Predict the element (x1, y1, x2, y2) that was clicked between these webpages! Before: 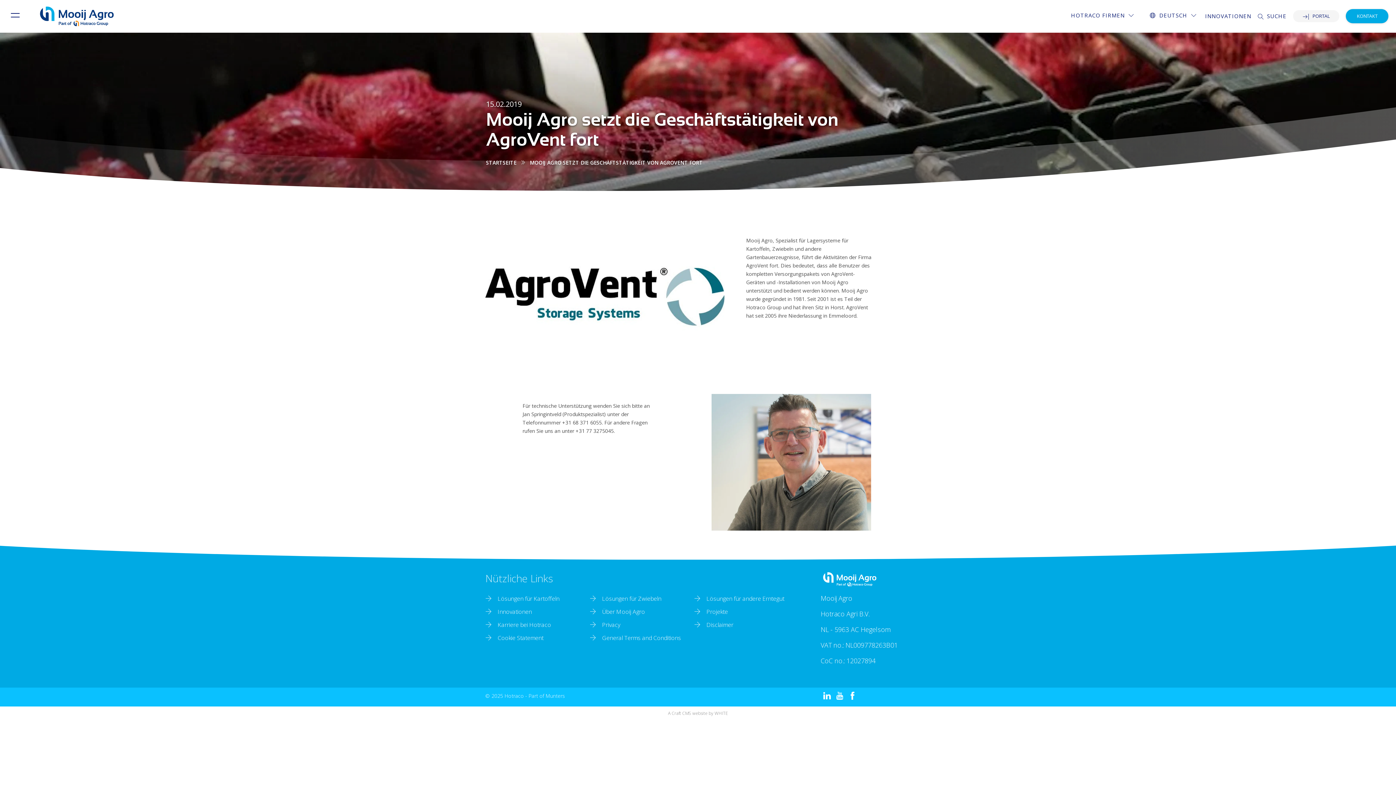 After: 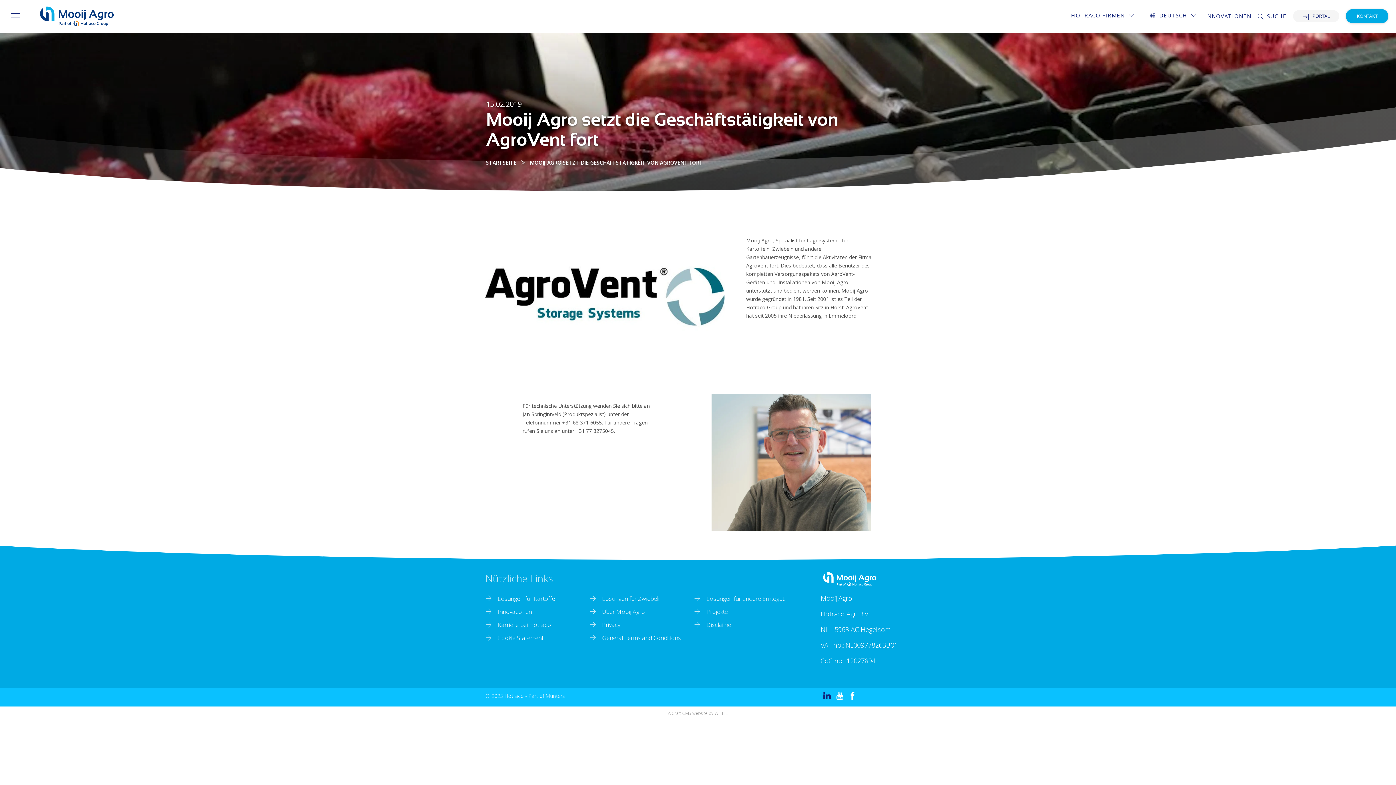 Action: bbox: (824, 693, 830, 698)